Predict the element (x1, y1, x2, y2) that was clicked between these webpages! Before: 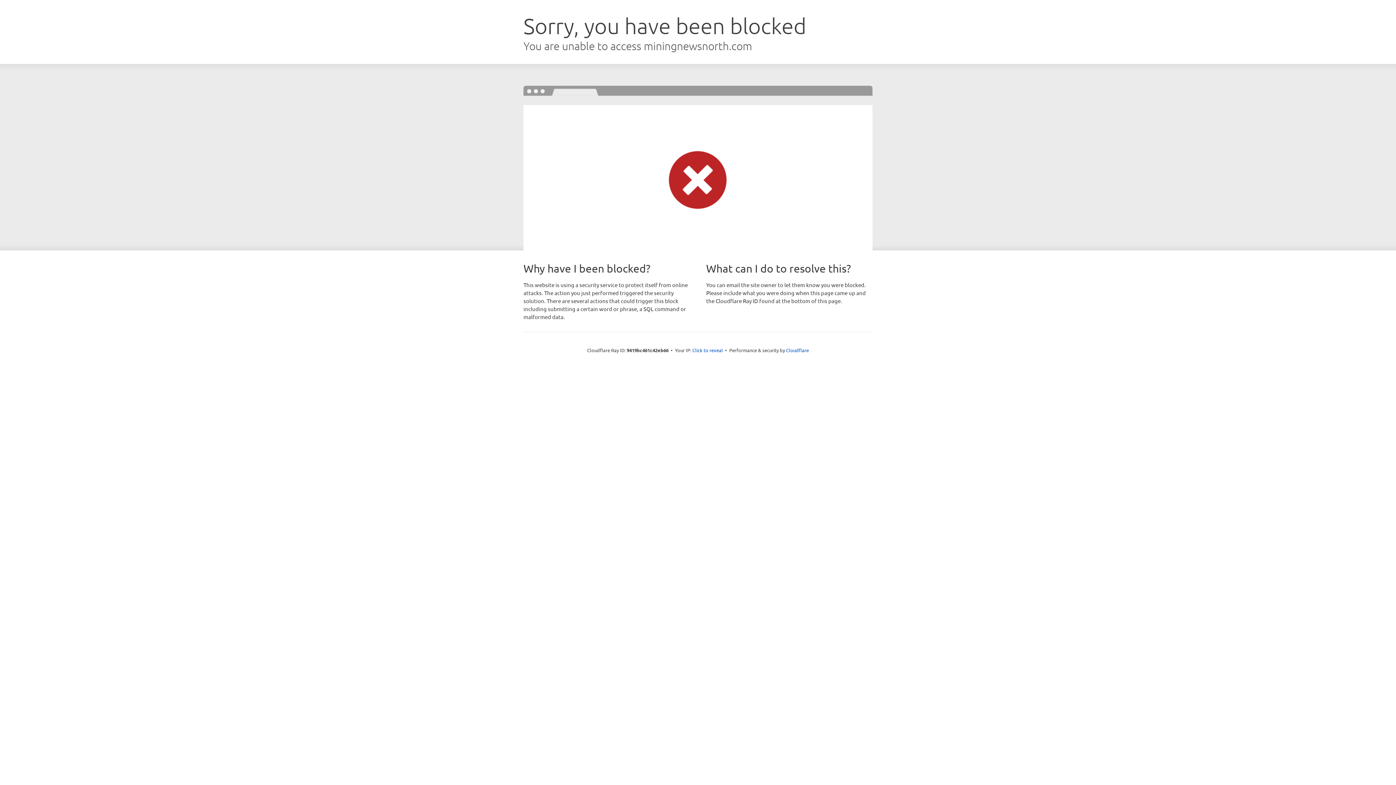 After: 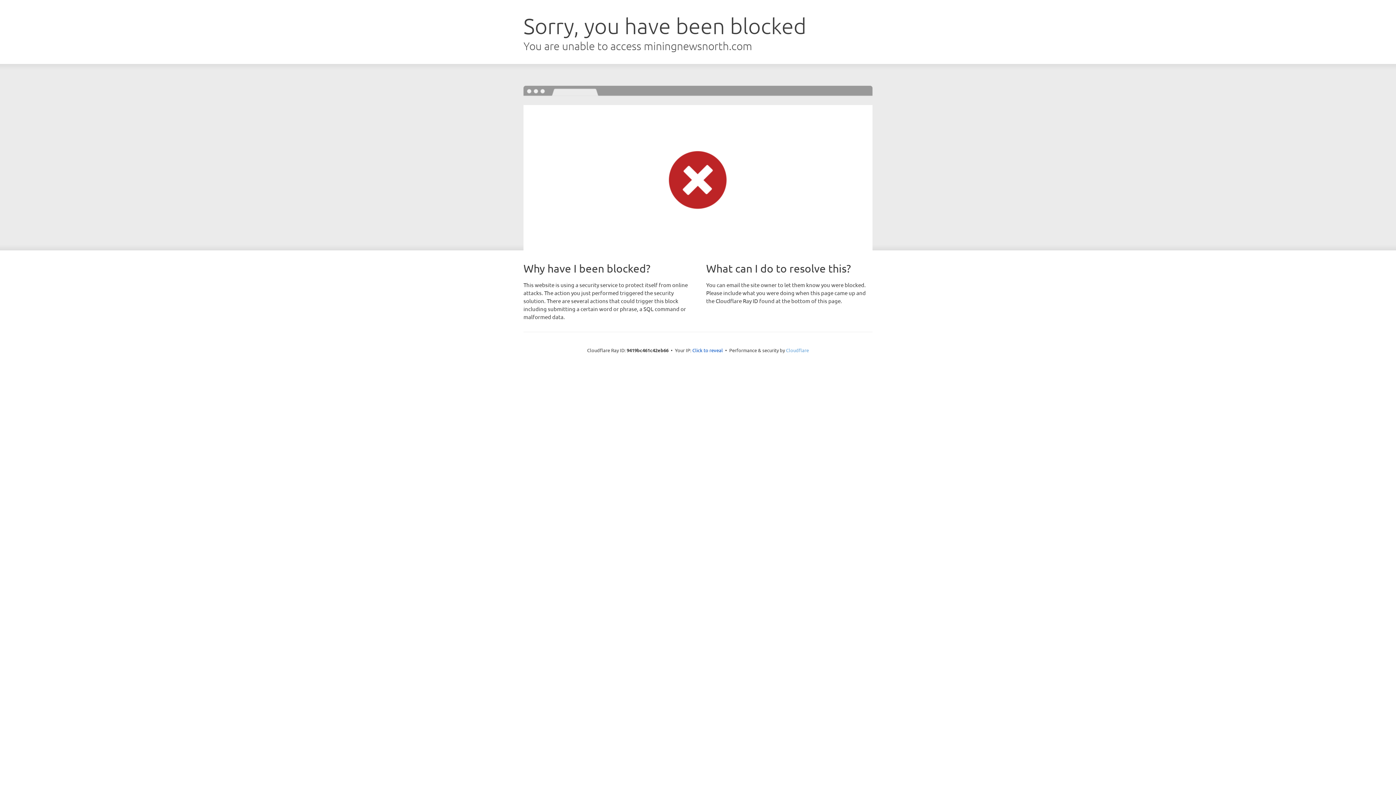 Action: bbox: (786, 347, 809, 353) label: Cloudflare